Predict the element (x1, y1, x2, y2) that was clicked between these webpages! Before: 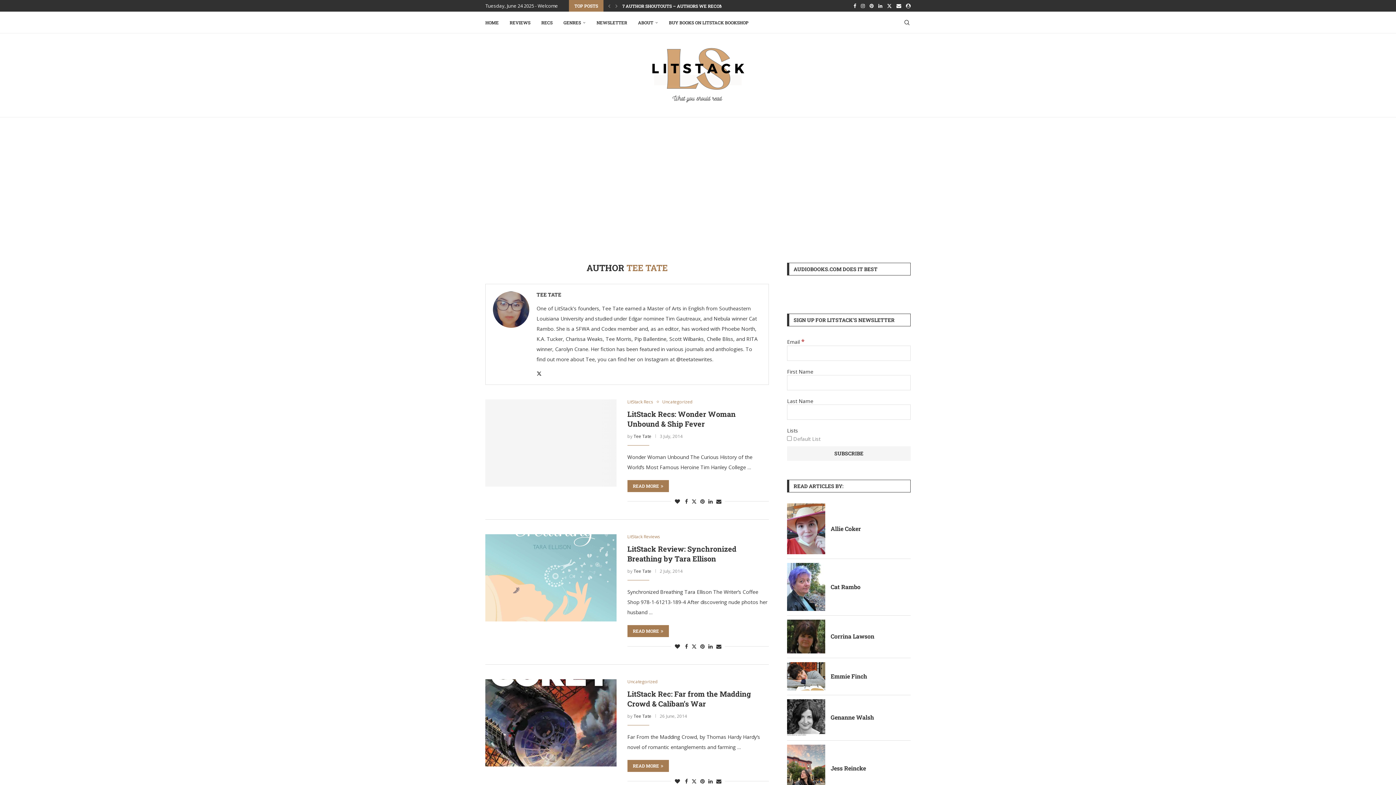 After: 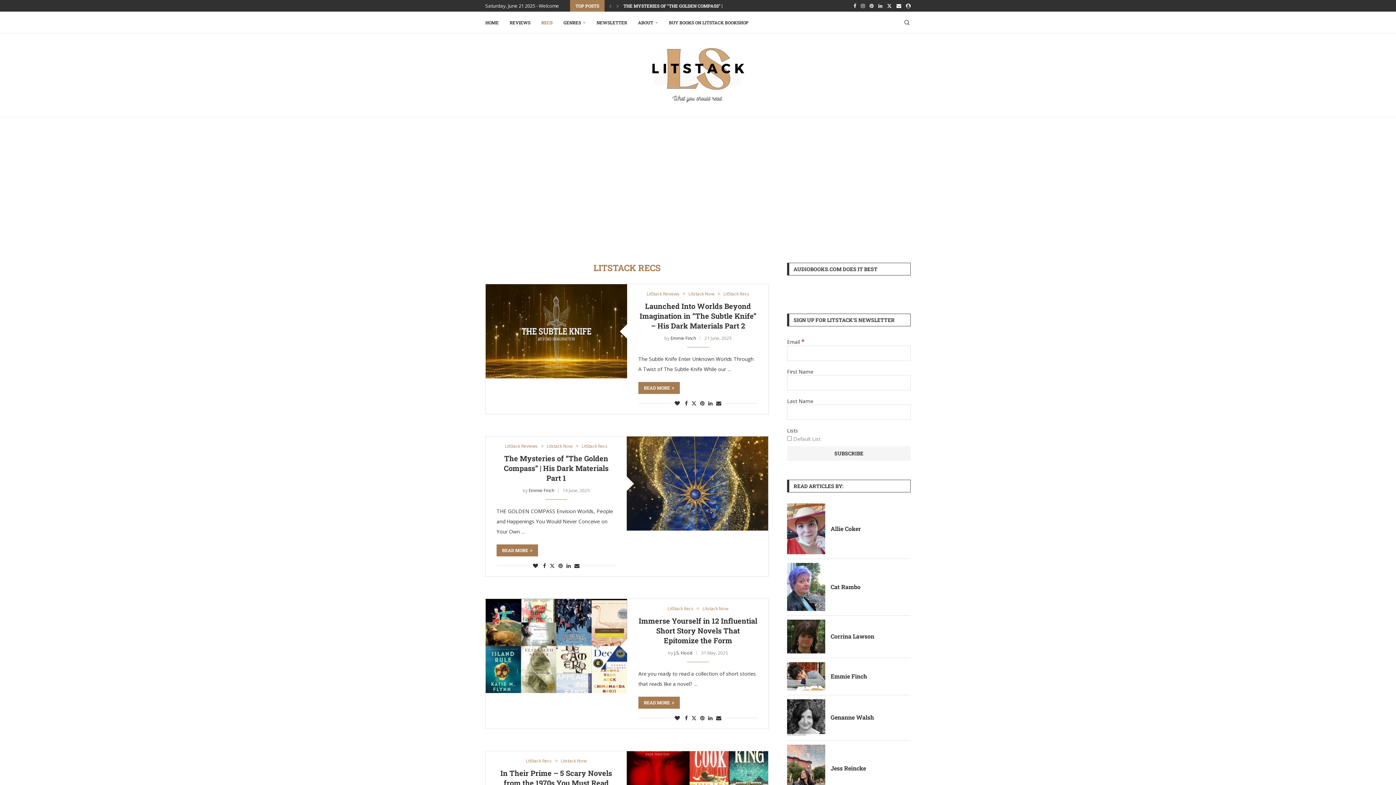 Action: bbox: (627, 399, 656, 404) label: LitStack Recs